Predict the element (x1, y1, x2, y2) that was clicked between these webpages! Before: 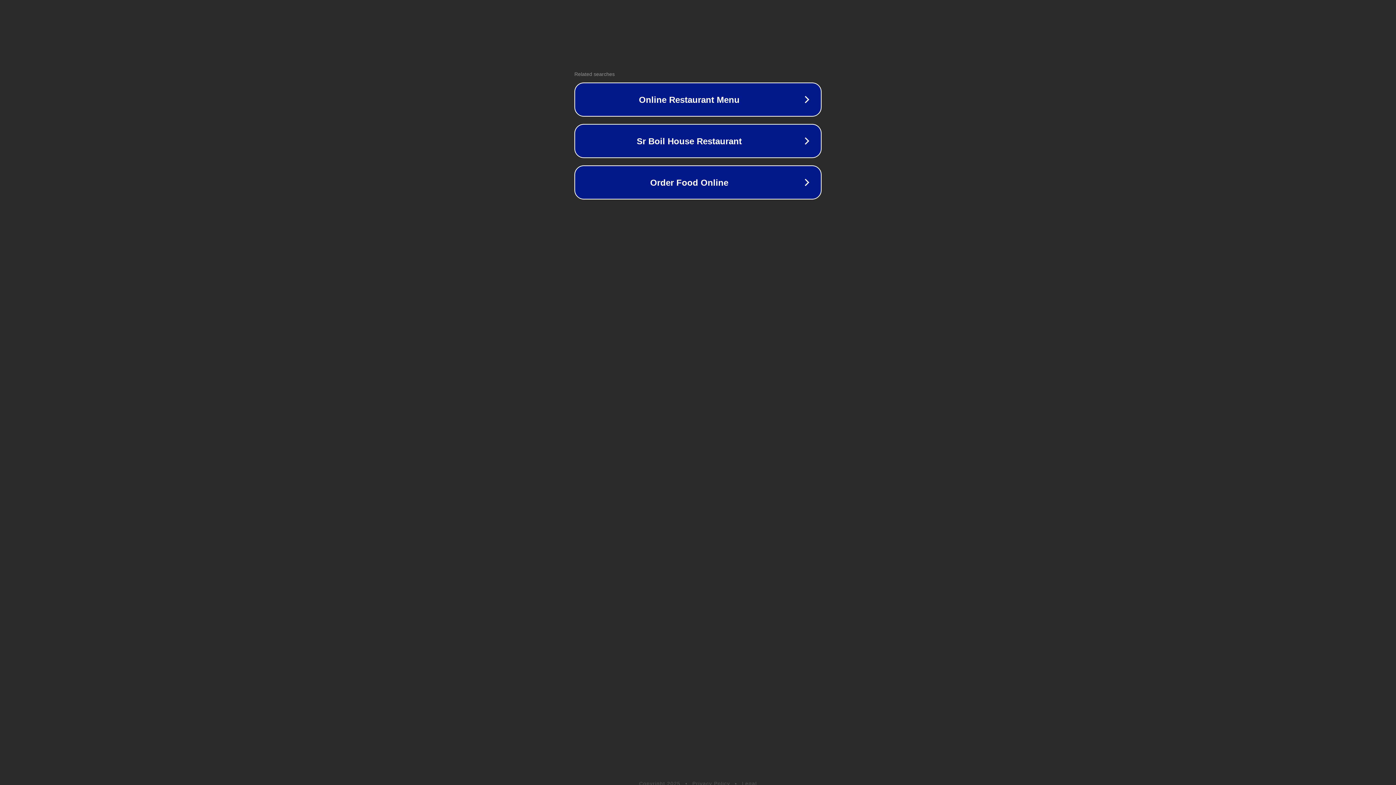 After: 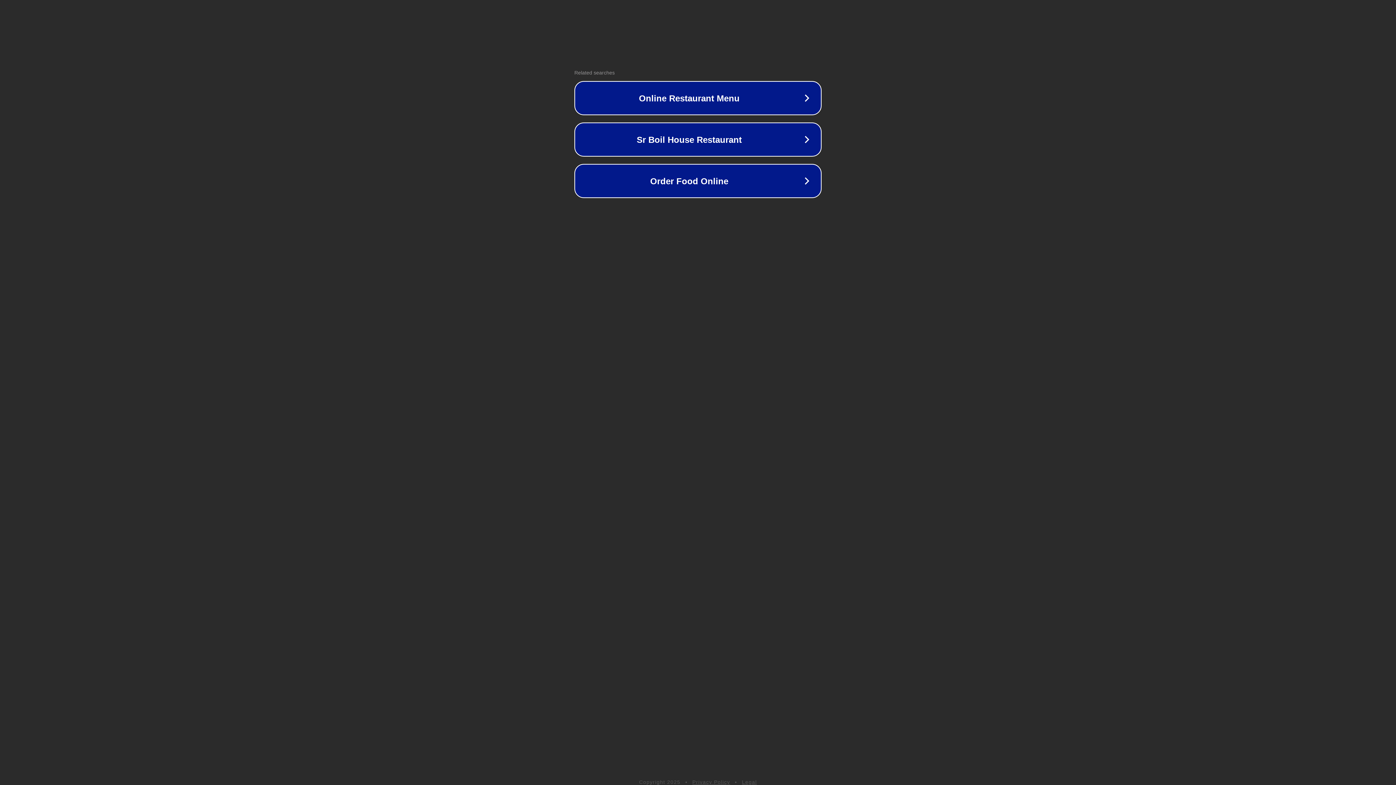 Action: label: Privacy Policy bbox: (692, 781, 730, 786)